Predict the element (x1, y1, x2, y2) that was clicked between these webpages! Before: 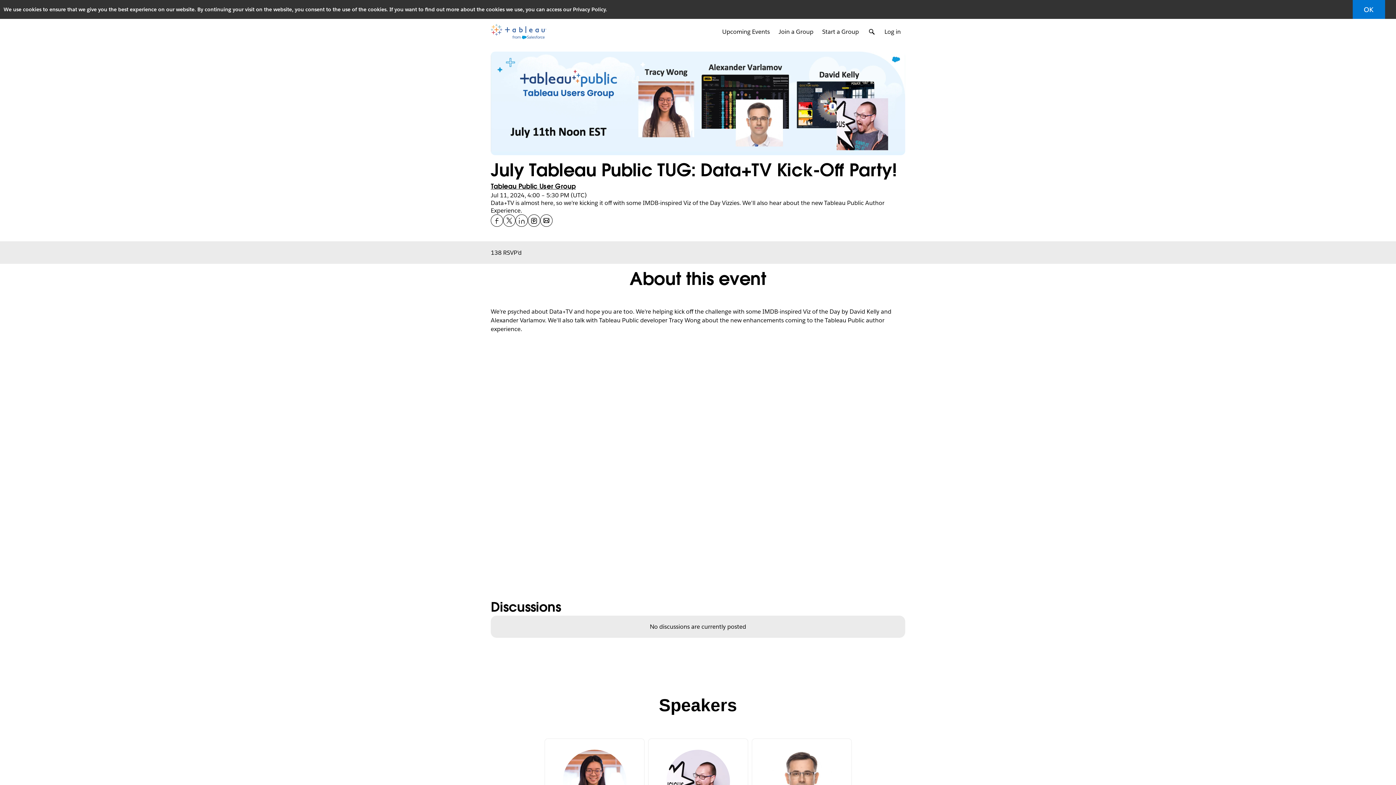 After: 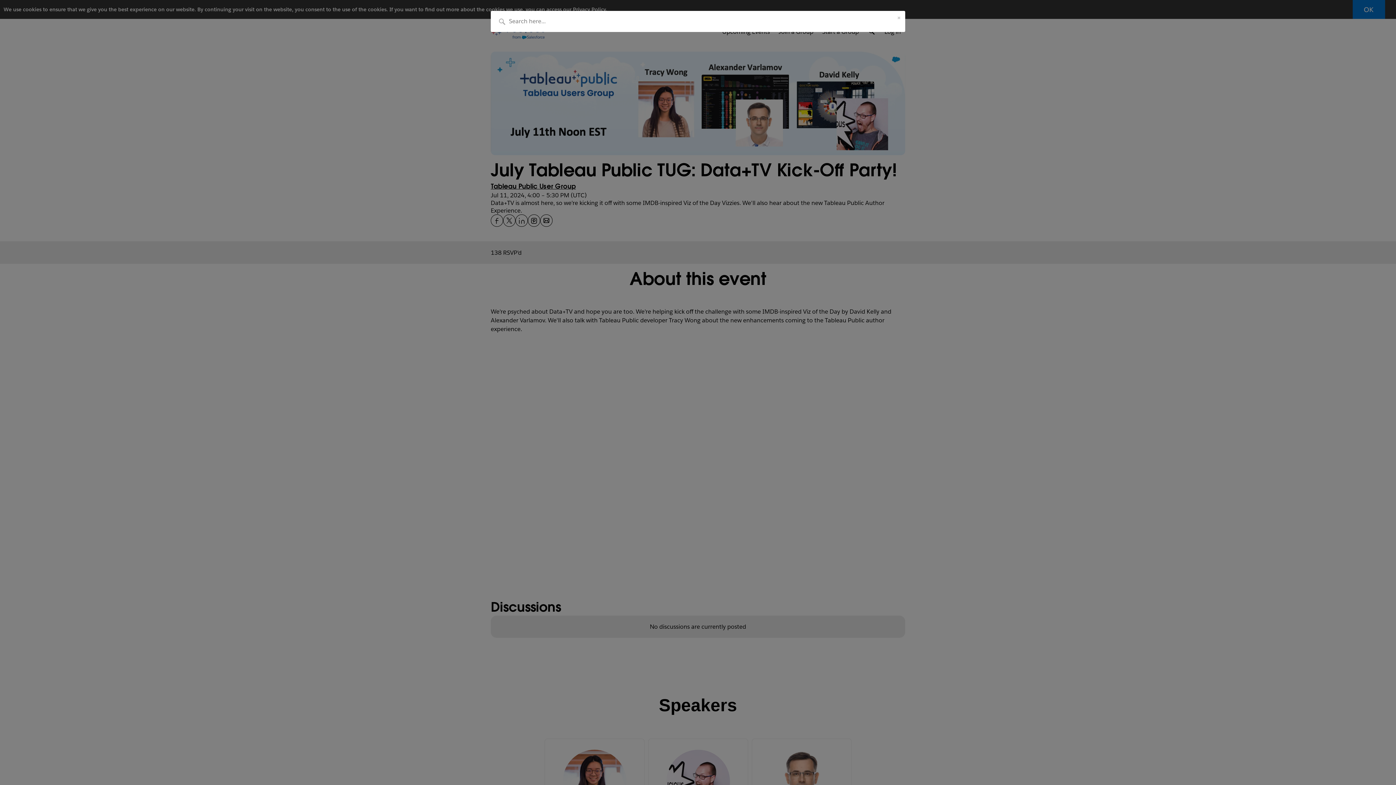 Action: label: search bbox: (863, 18, 880, 44)